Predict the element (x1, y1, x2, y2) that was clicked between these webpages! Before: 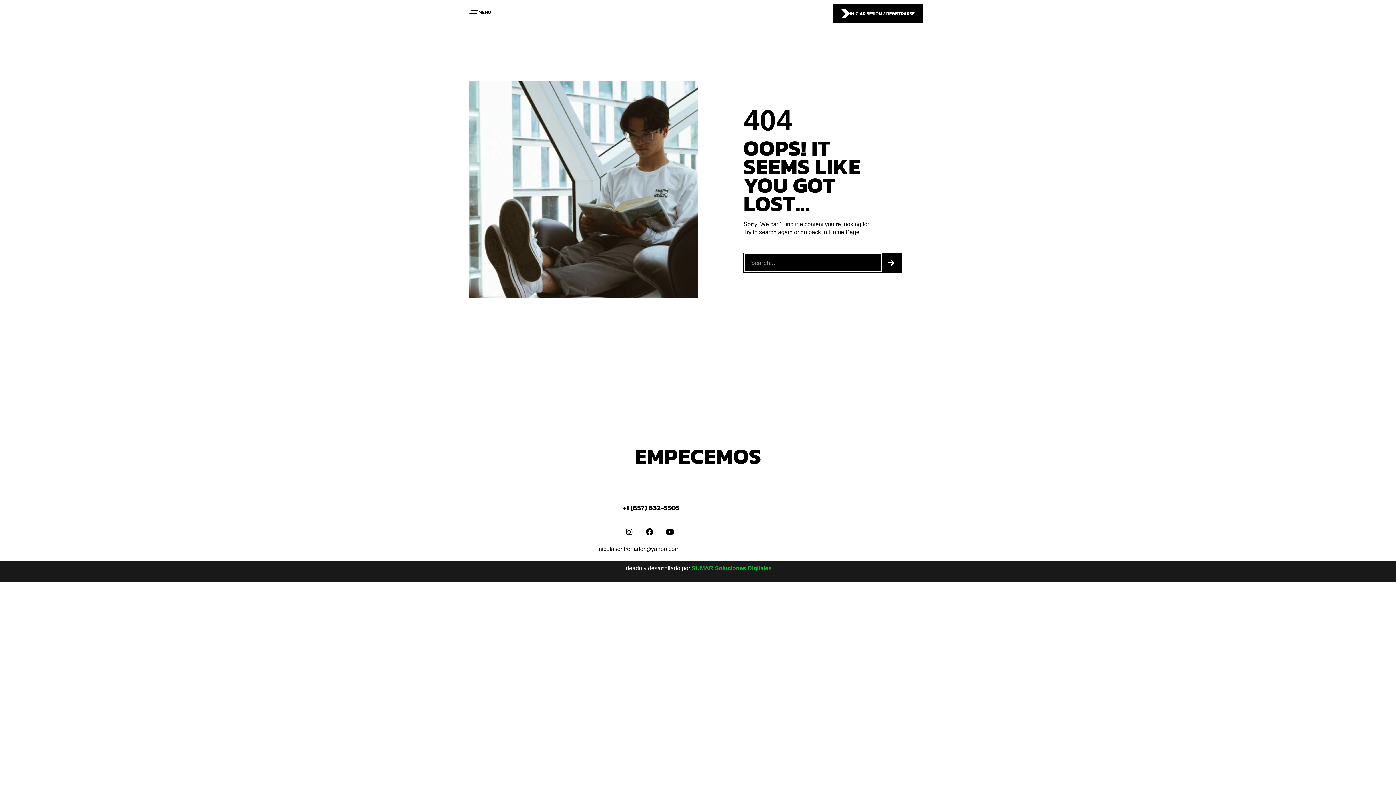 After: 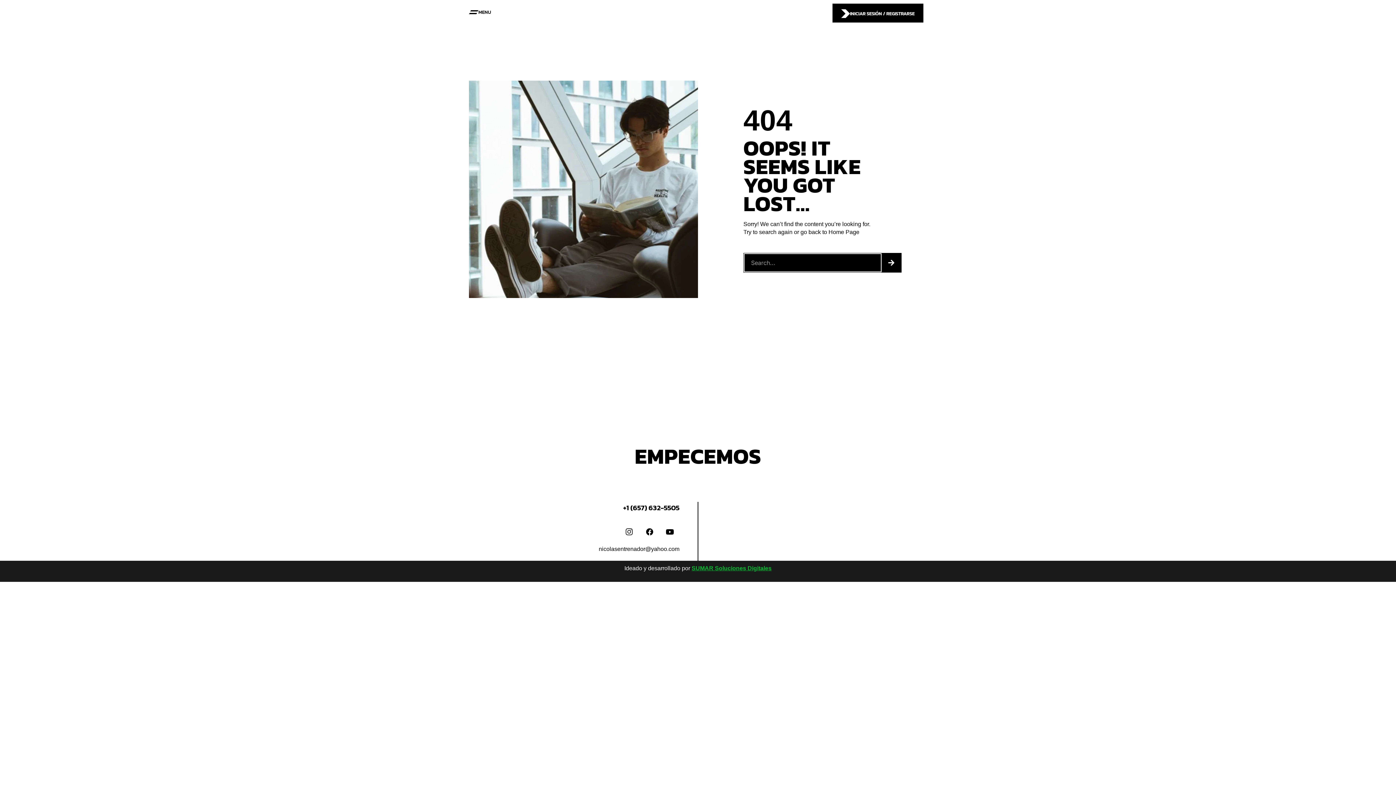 Action: label: Instagram bbox: (620, 522, 638, 541)